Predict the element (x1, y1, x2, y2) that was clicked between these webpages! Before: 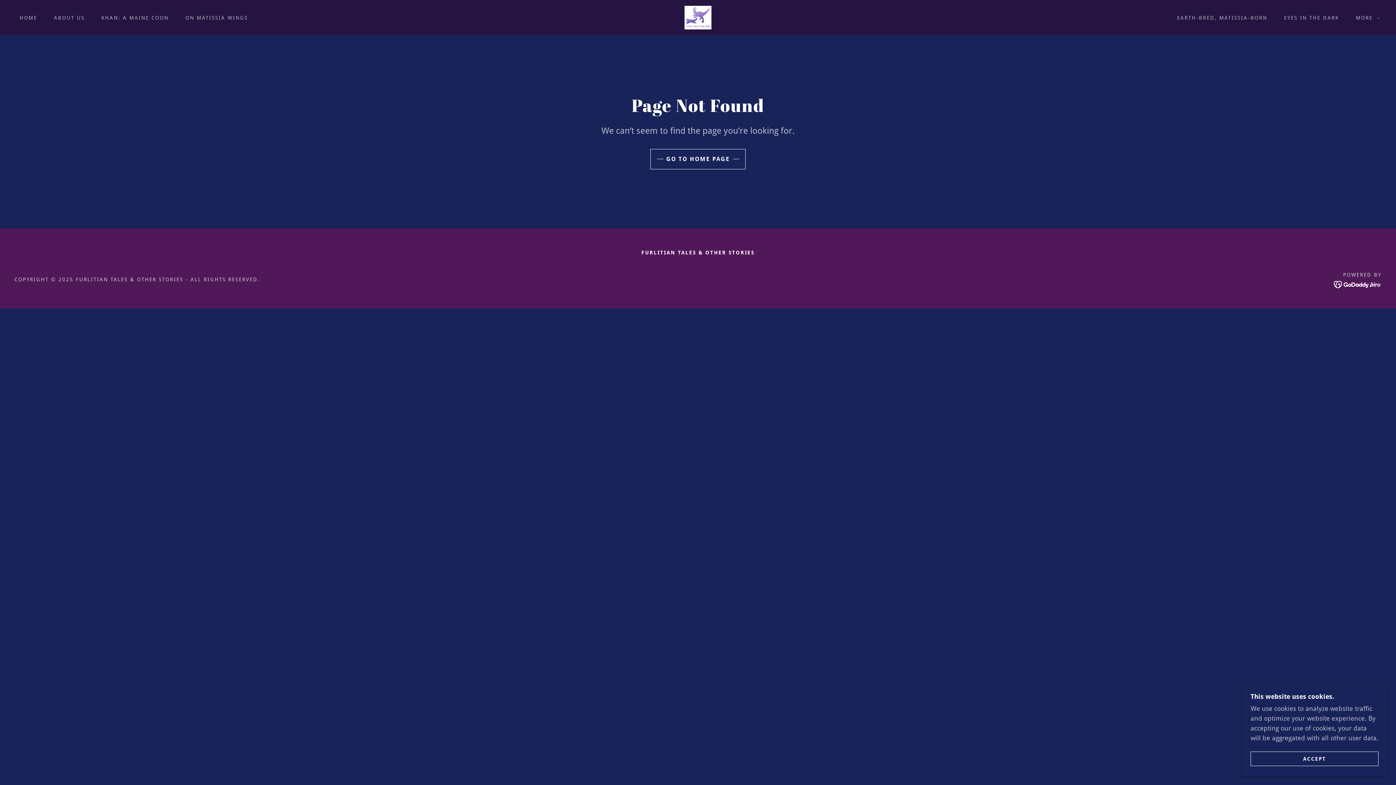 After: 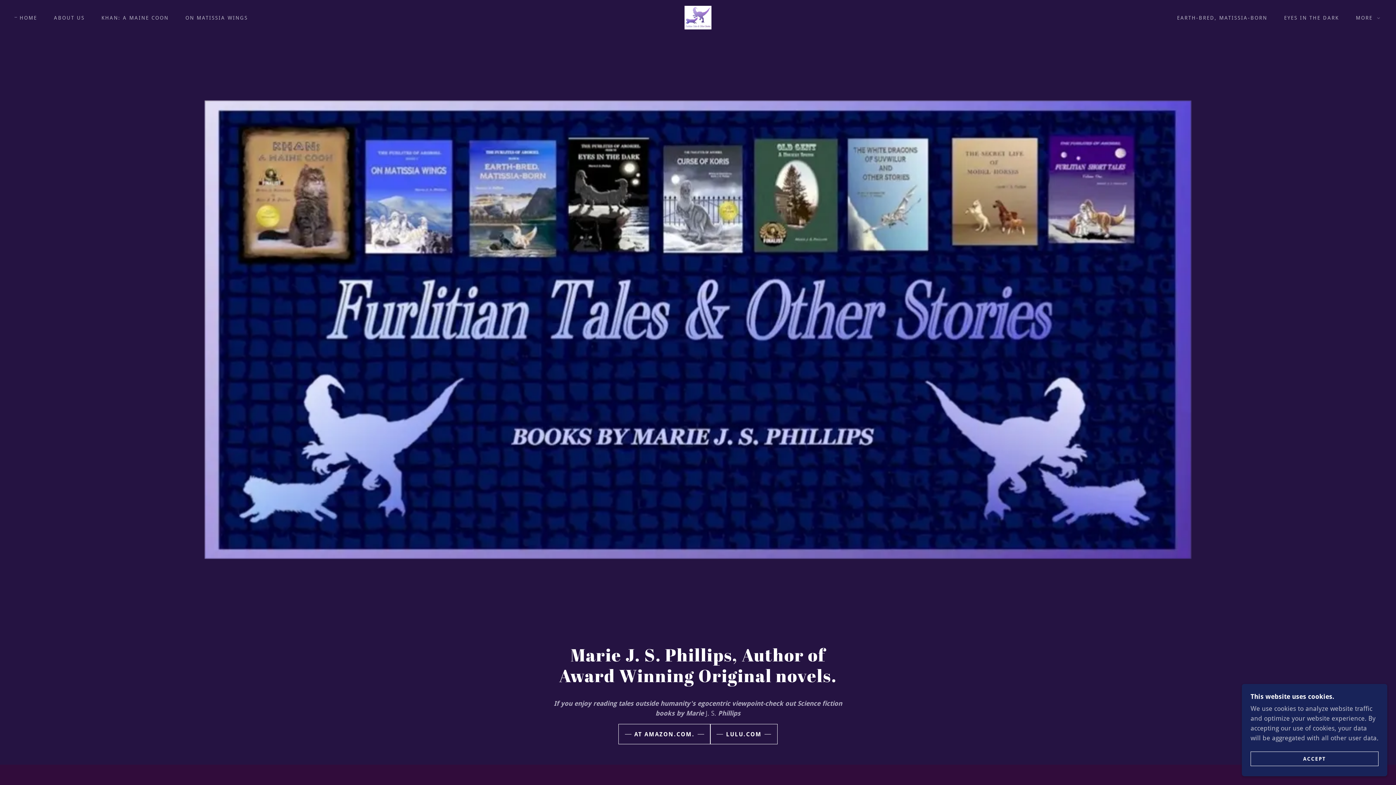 Action: bbox: (12, 11, 39, 24) label: HOME